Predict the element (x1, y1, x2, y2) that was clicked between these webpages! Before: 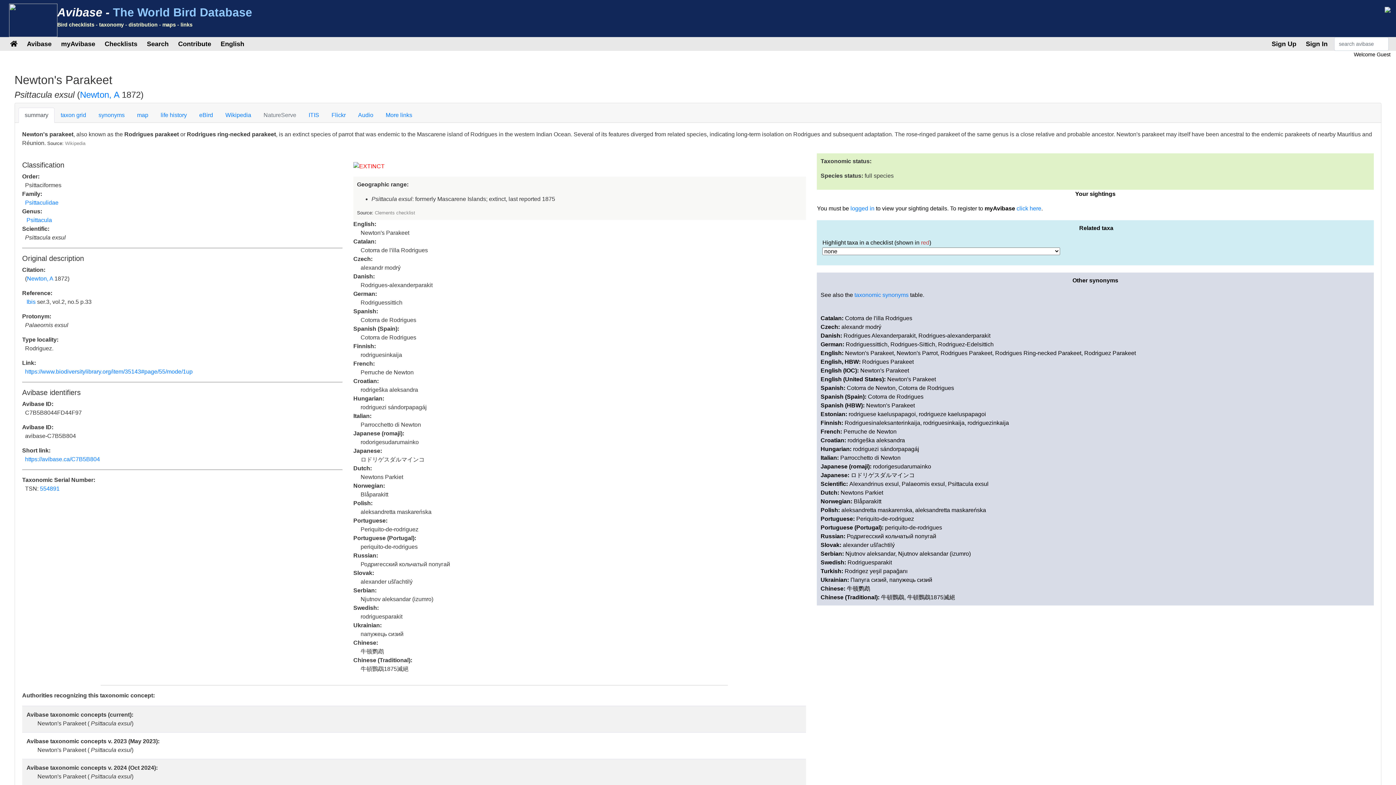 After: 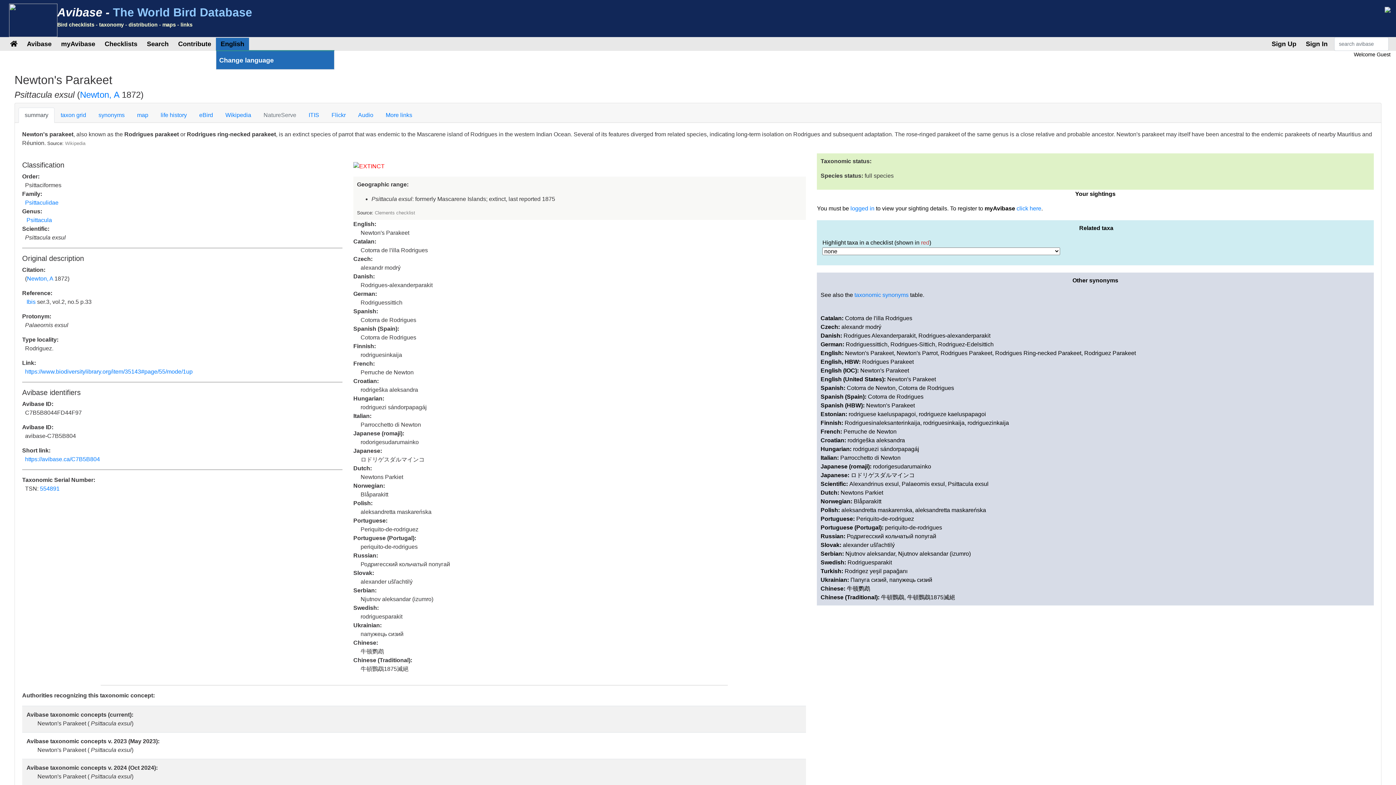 Action: label: English bbox: (217, 37, 247, 50)